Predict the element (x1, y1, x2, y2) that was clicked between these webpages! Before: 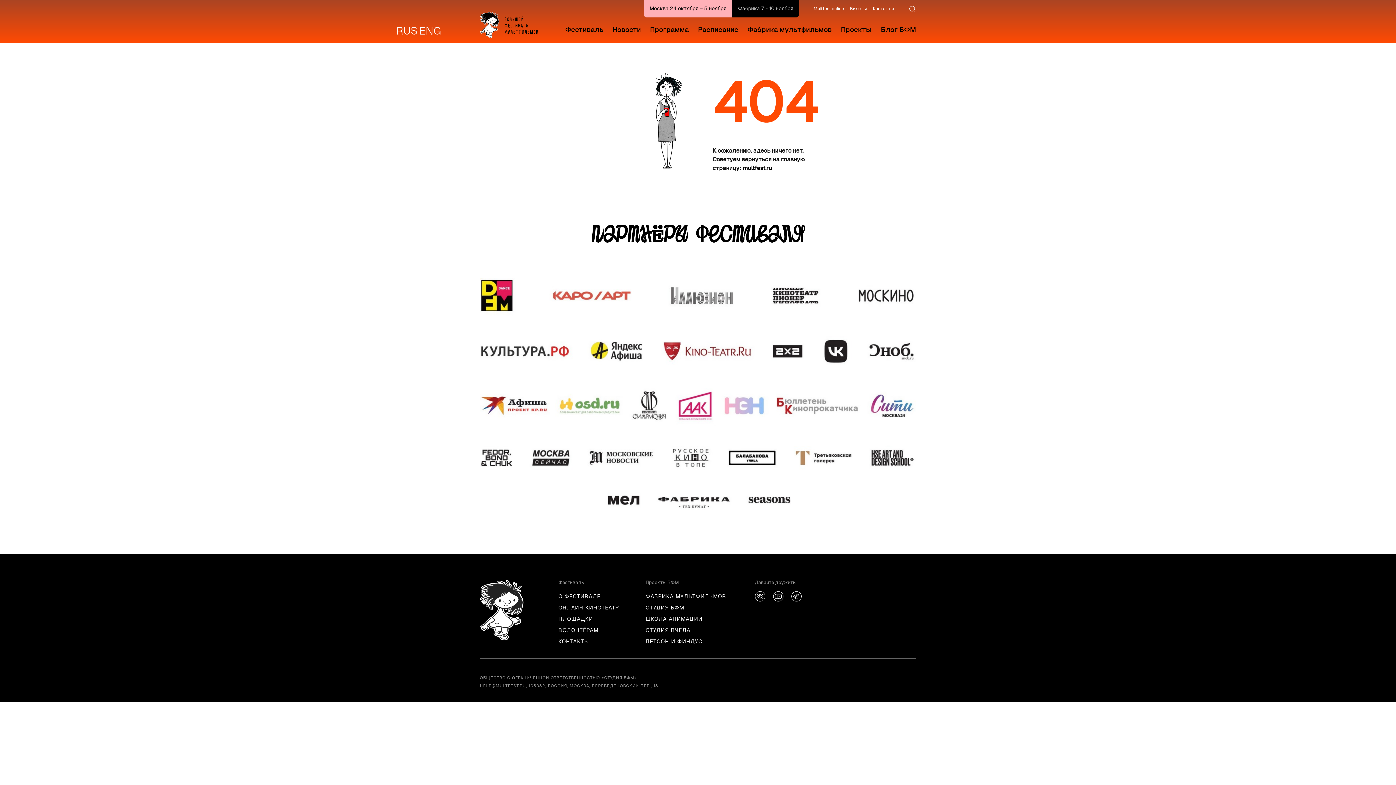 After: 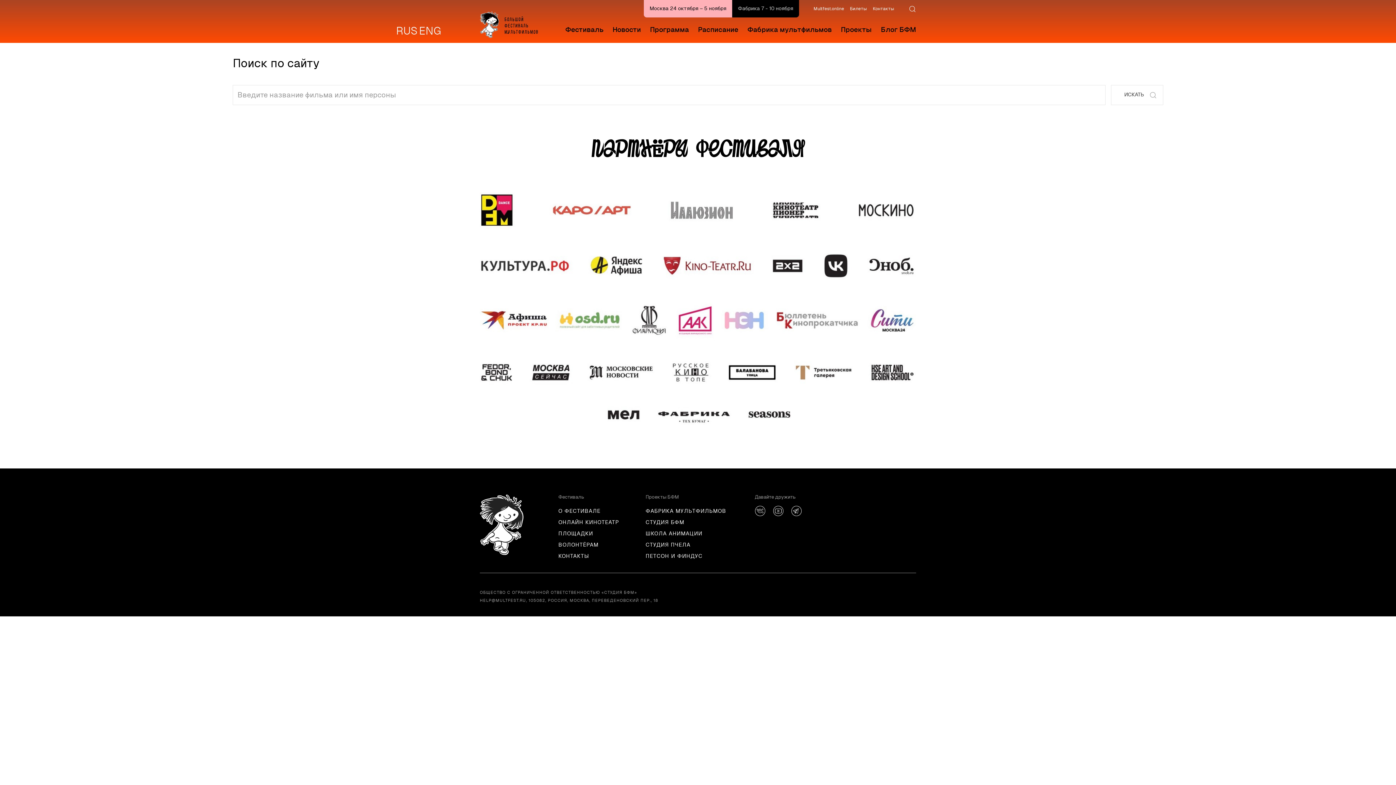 Action: bbox: (909, 5, 916, 12)